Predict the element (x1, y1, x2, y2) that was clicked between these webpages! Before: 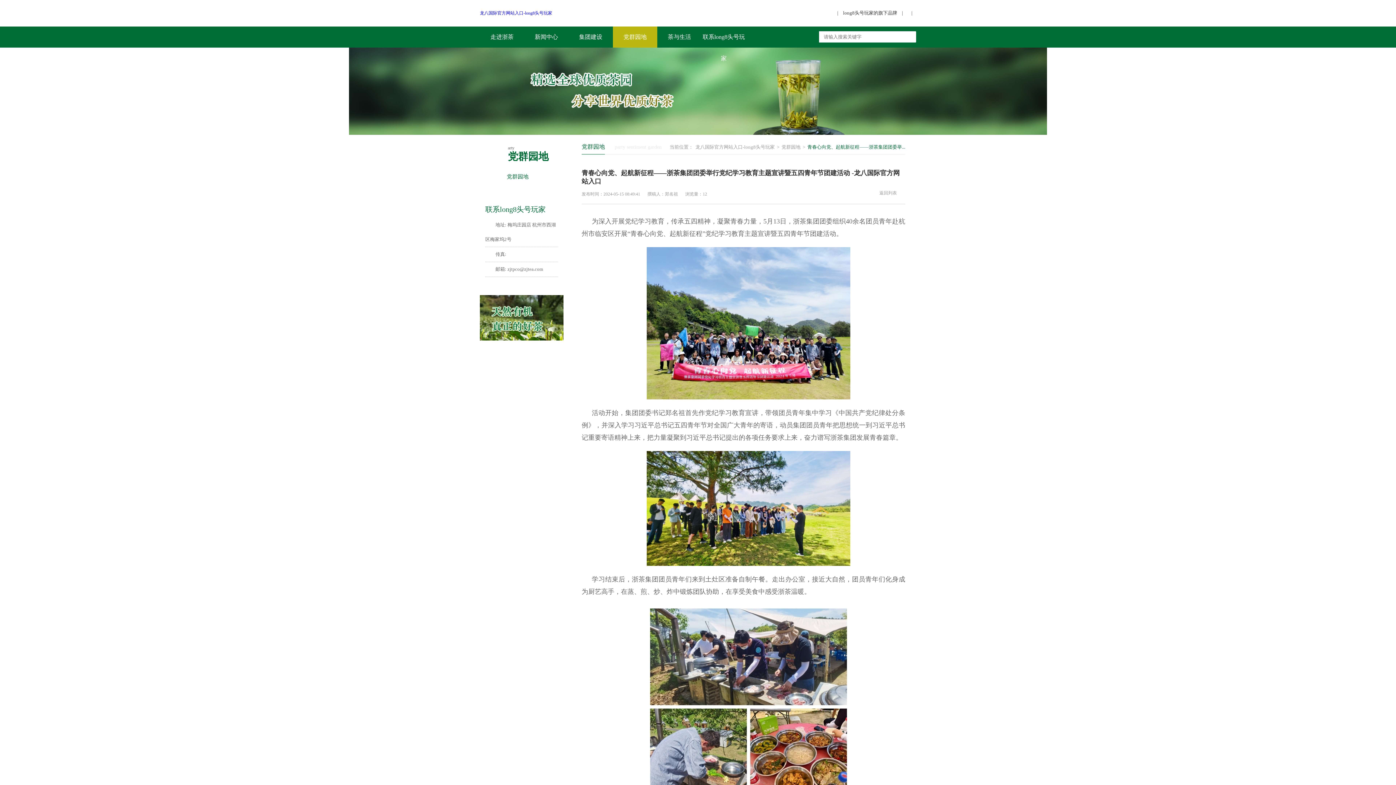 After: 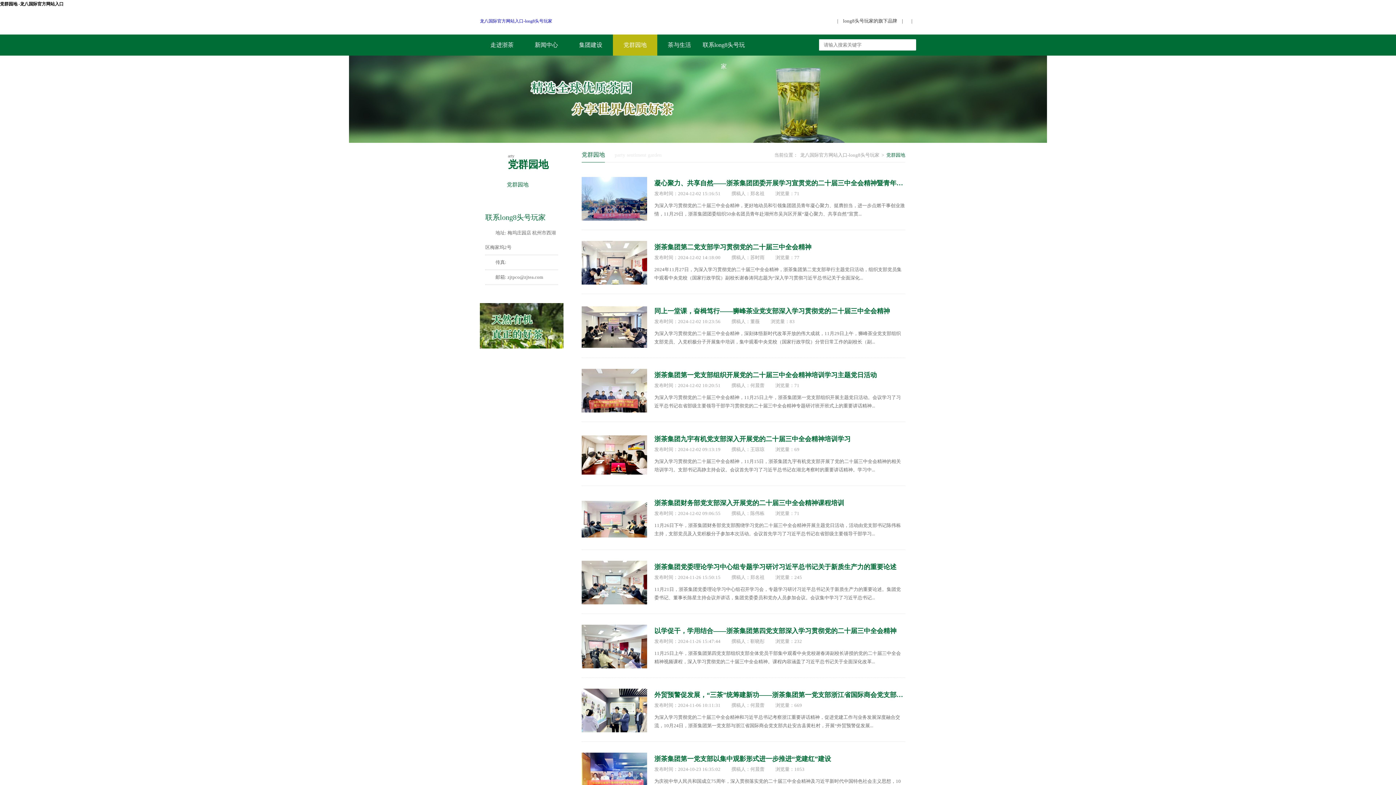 Action: label: 返回列表 bbox: (879, 188, 905, 197)